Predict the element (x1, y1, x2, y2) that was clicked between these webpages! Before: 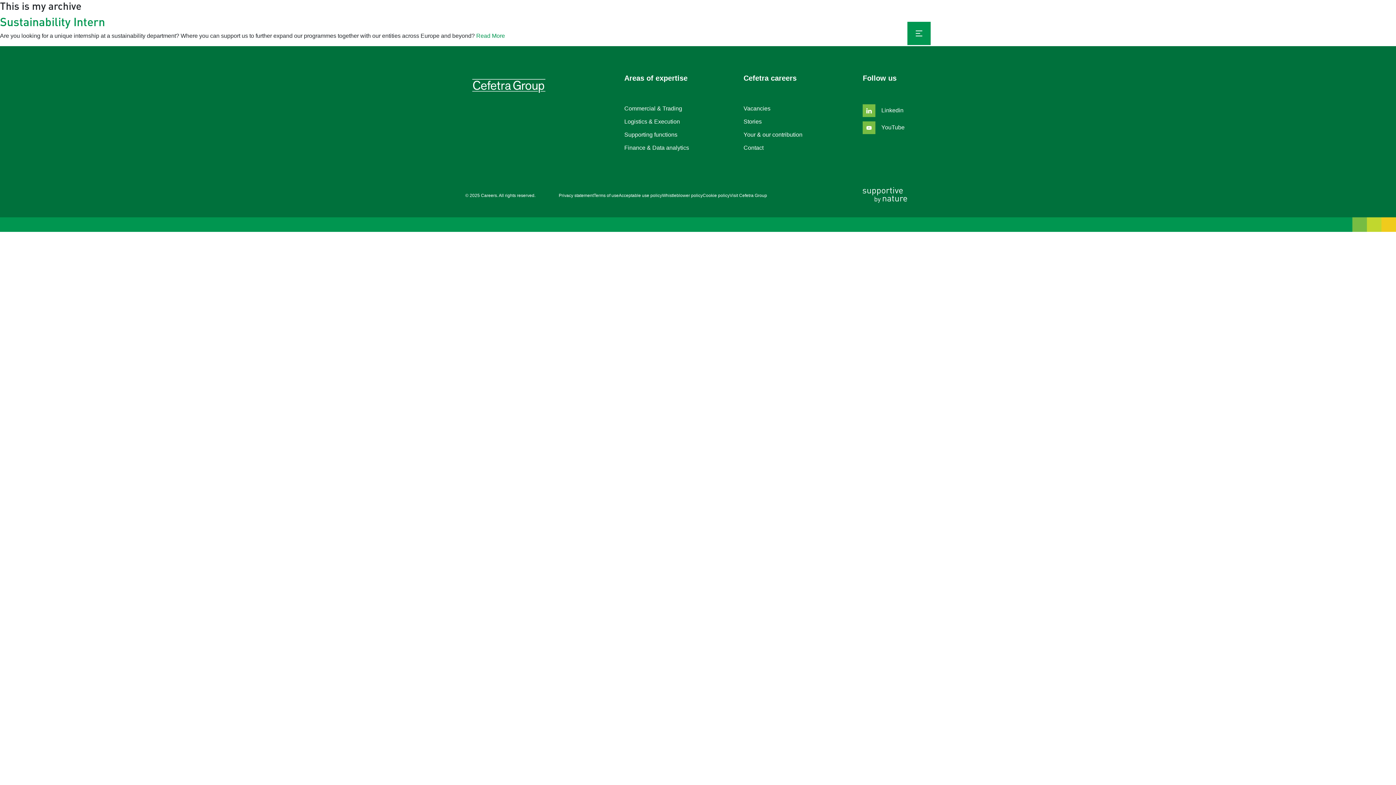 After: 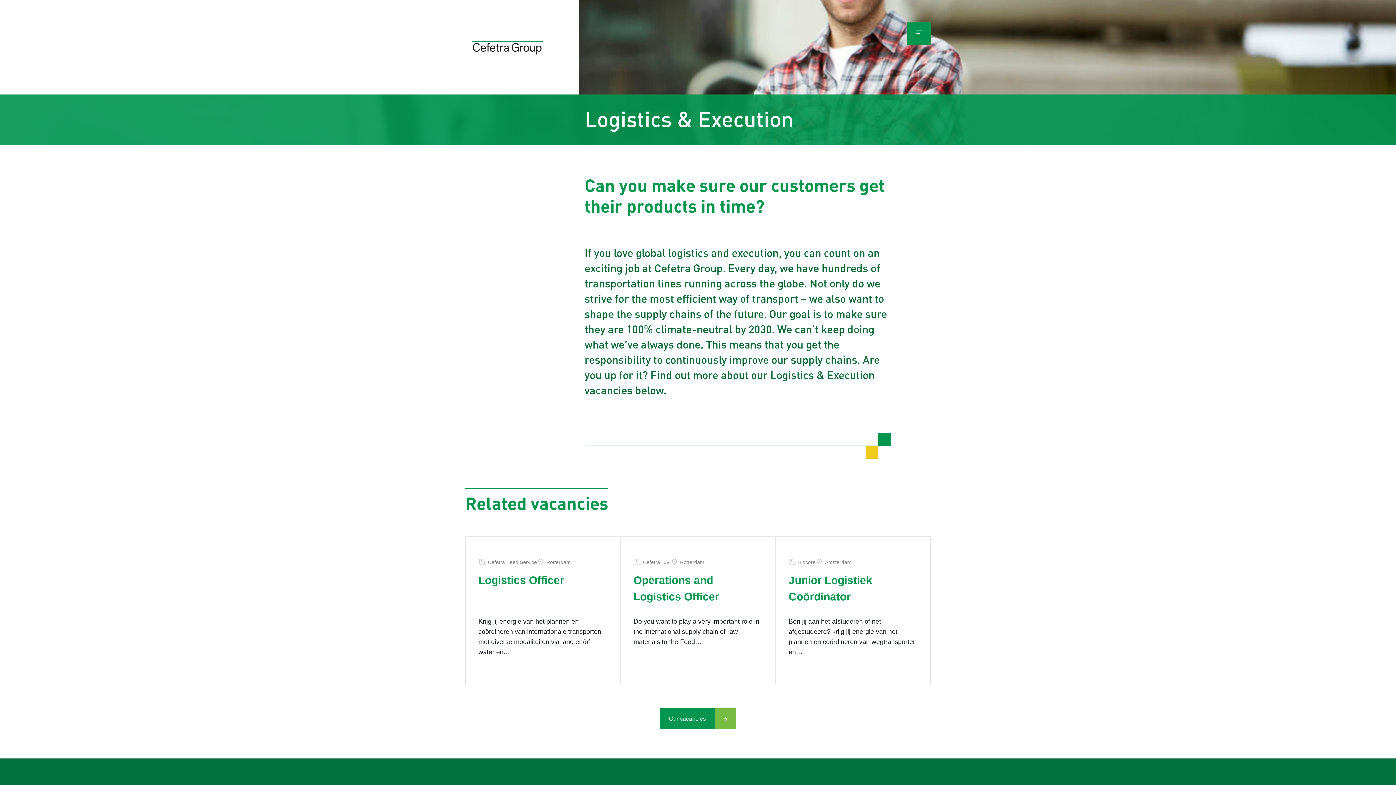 Action: bbox: (624, 118, 680, 124) label: Logistics & Execution